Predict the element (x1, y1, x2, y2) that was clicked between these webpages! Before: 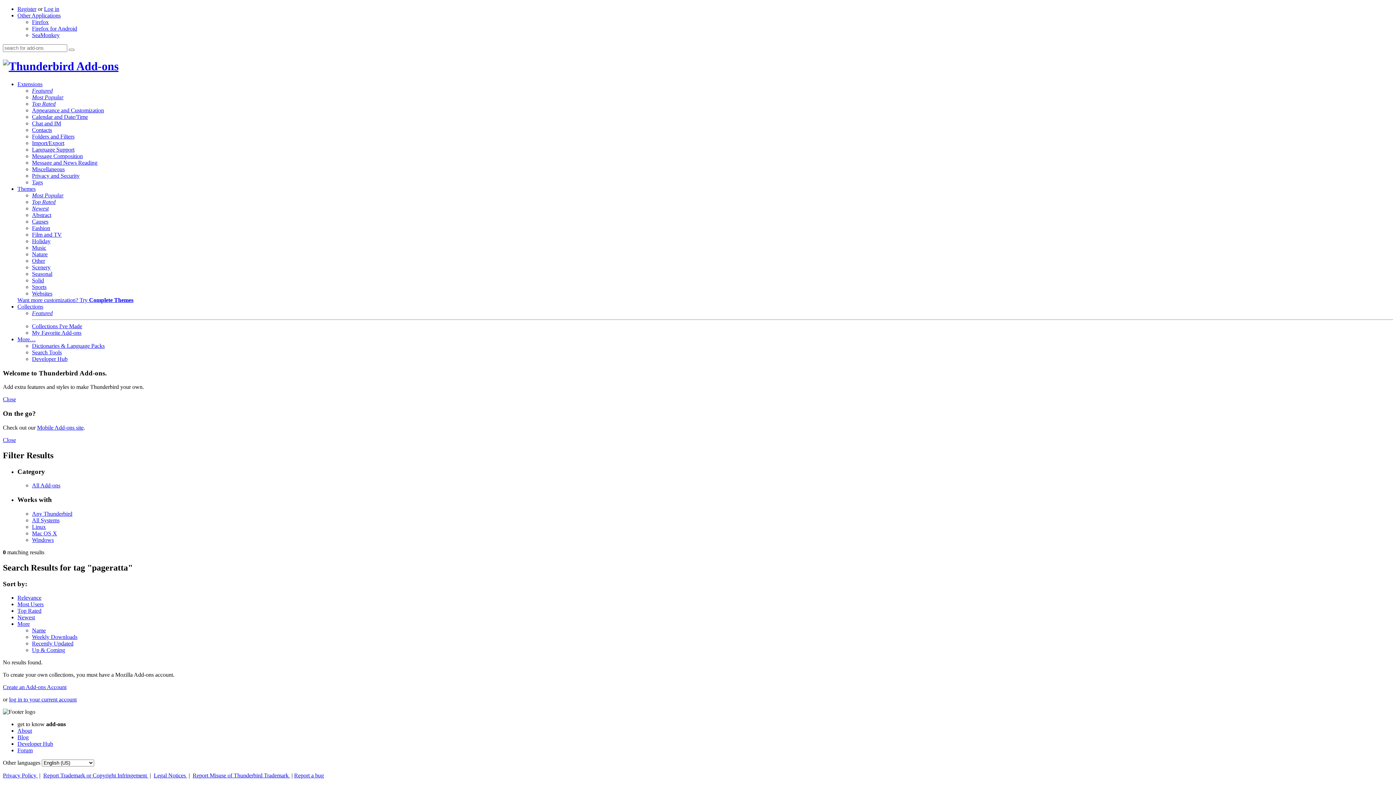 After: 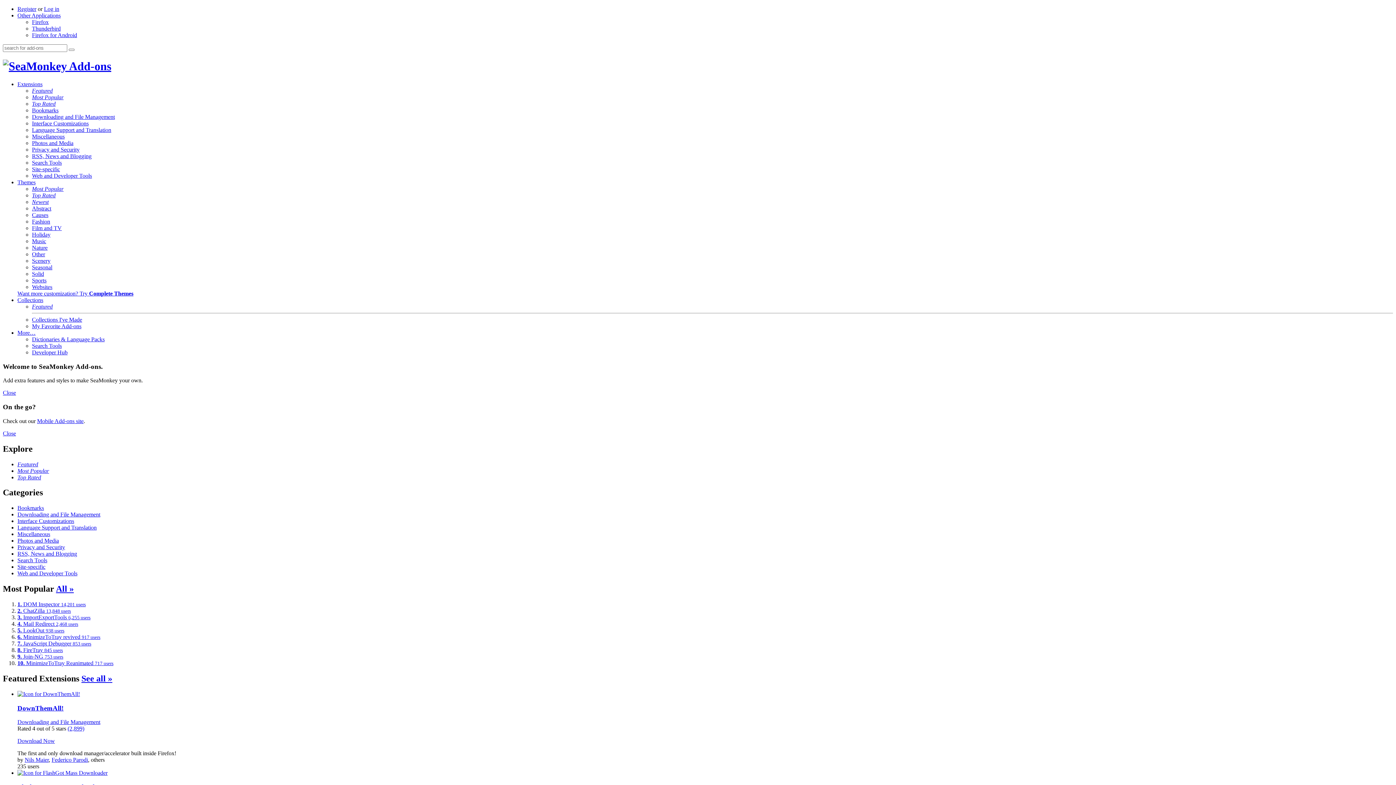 Action: bbox: (32, 32, 59, 38) label: SeaMonkey